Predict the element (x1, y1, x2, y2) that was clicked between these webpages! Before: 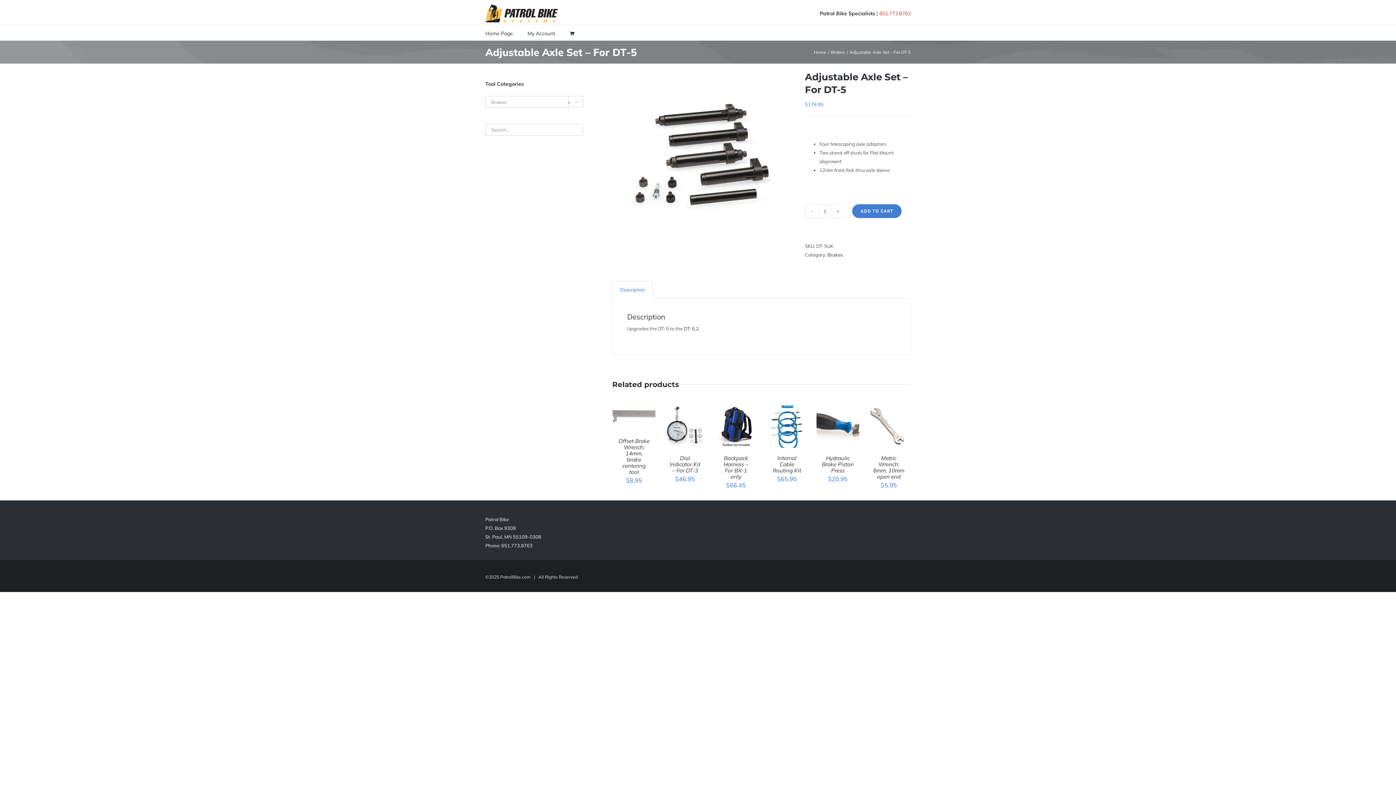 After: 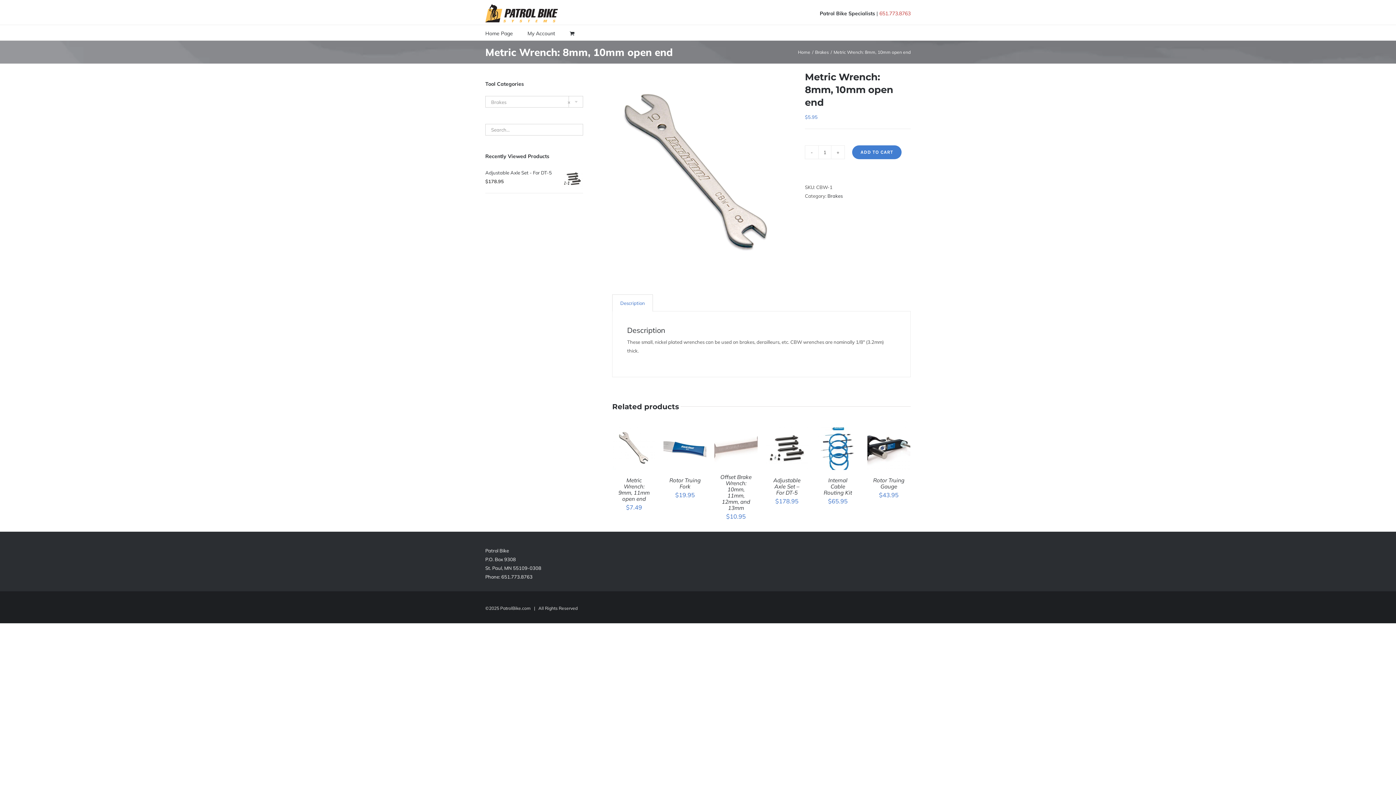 Action: bbox: (873, 455, 904, 480) label: Metric Wrench: 8mm, 10mm open end